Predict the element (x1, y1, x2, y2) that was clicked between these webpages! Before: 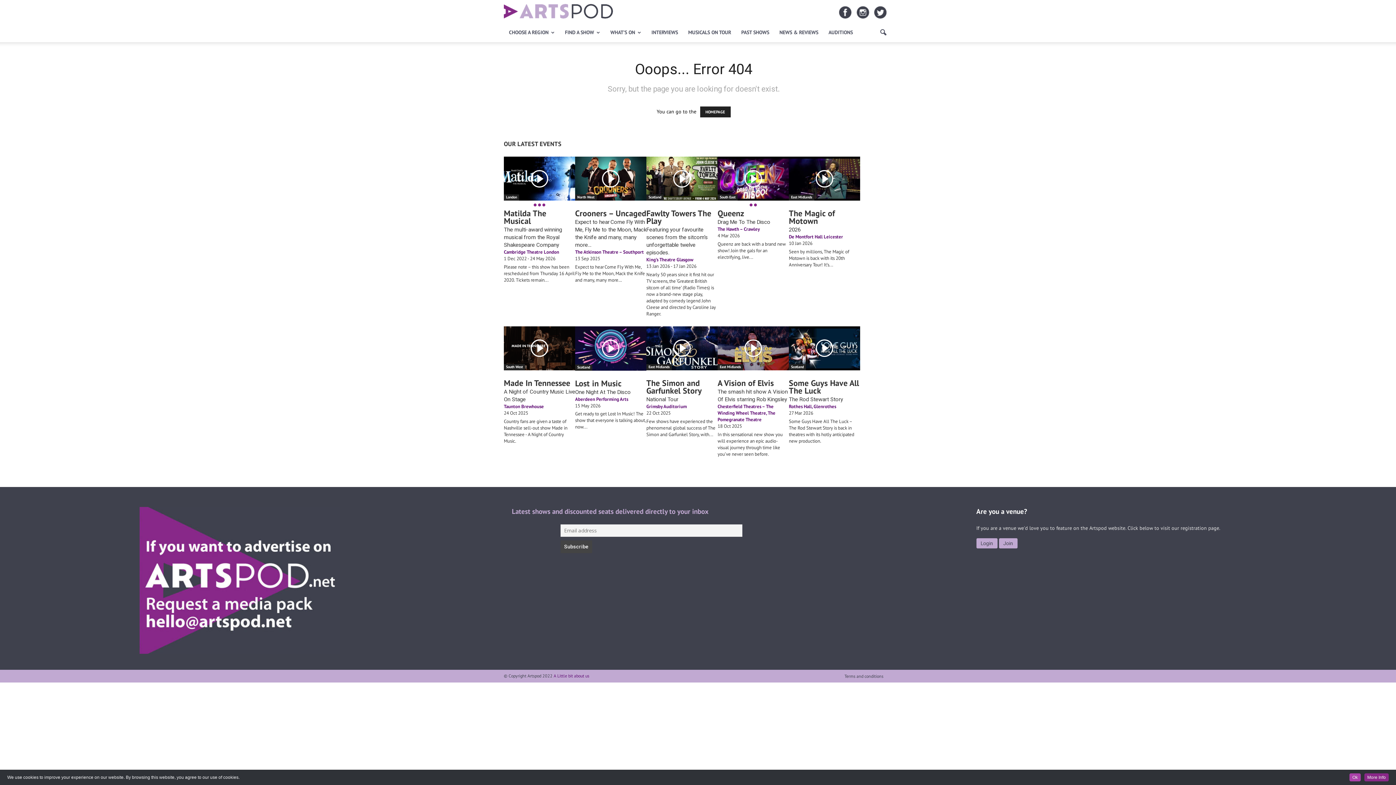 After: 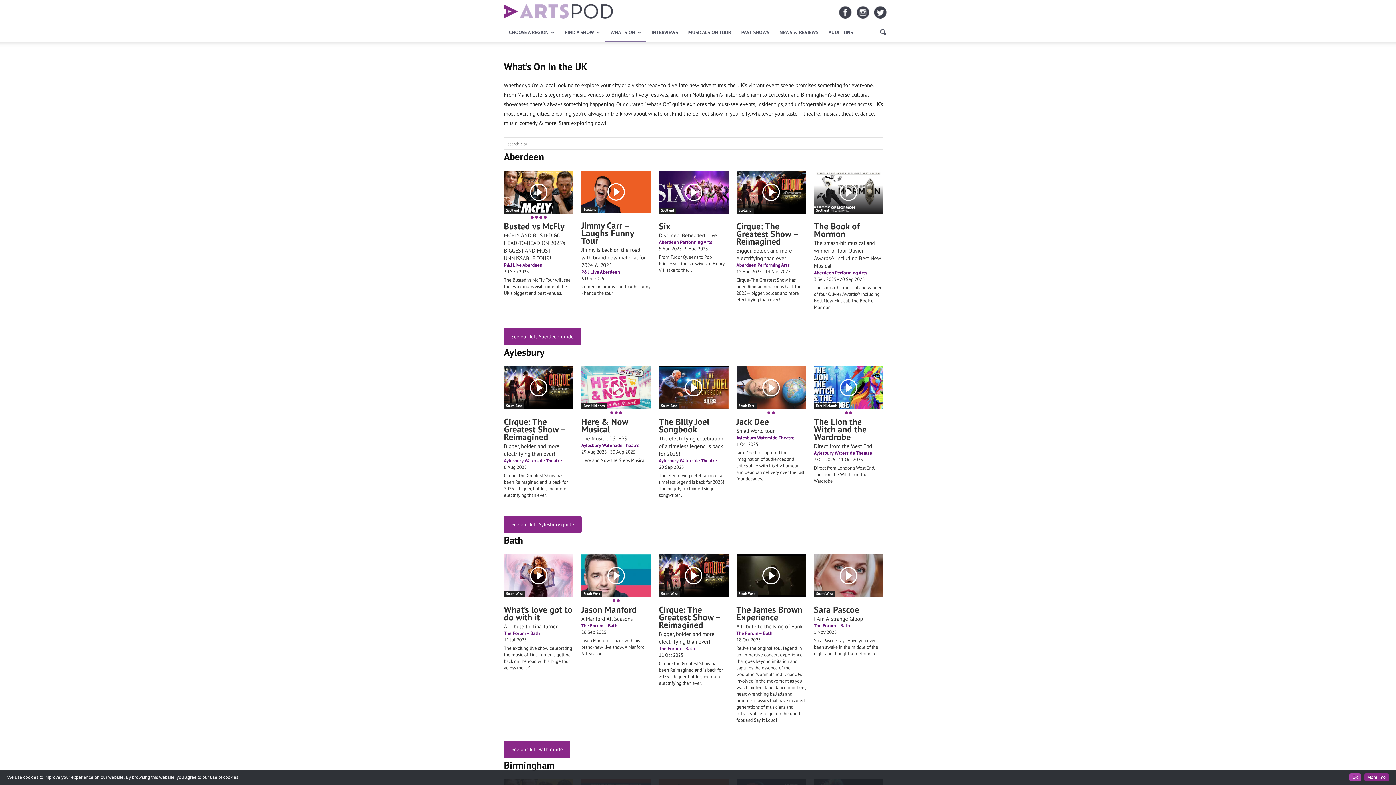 Action: label: WHAT’S ON bbox: (605, 22, 646, 42)